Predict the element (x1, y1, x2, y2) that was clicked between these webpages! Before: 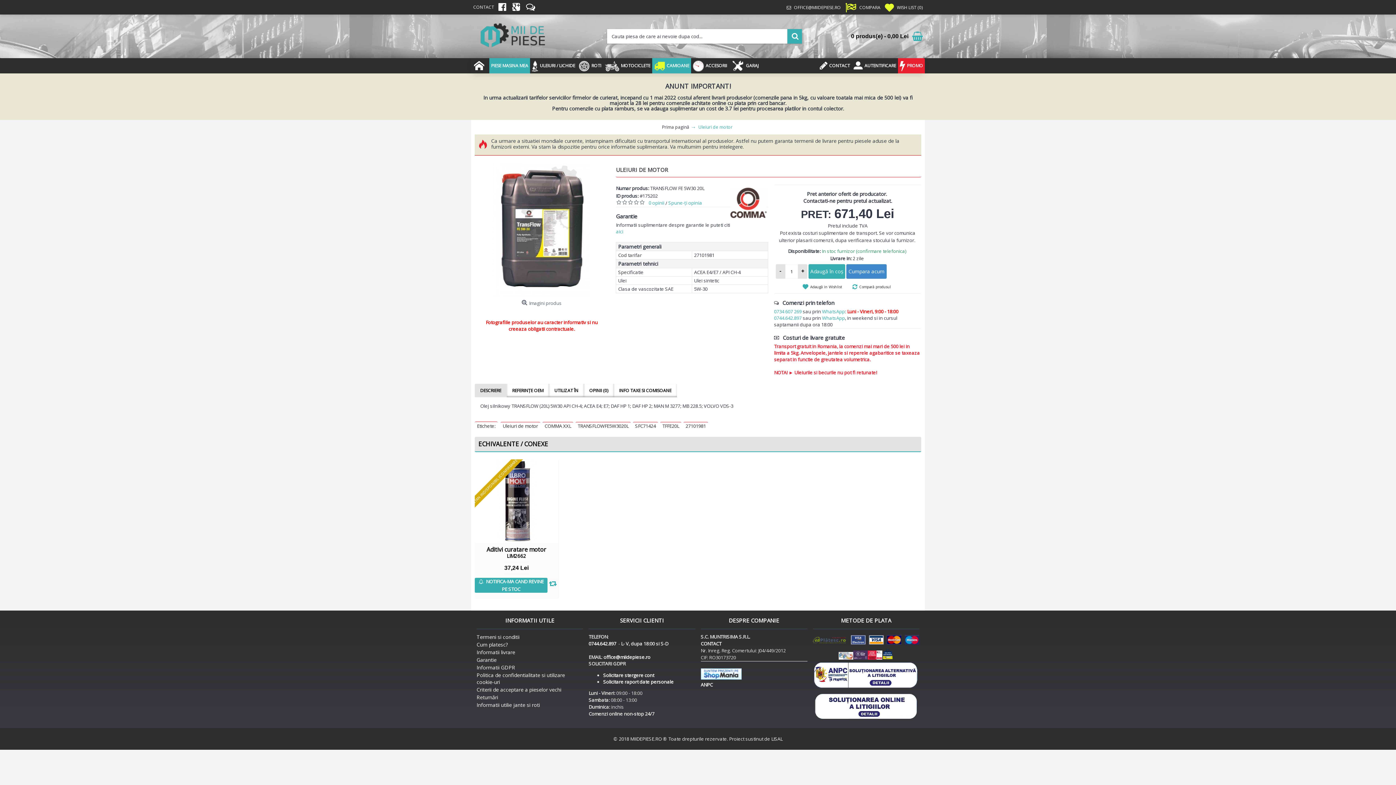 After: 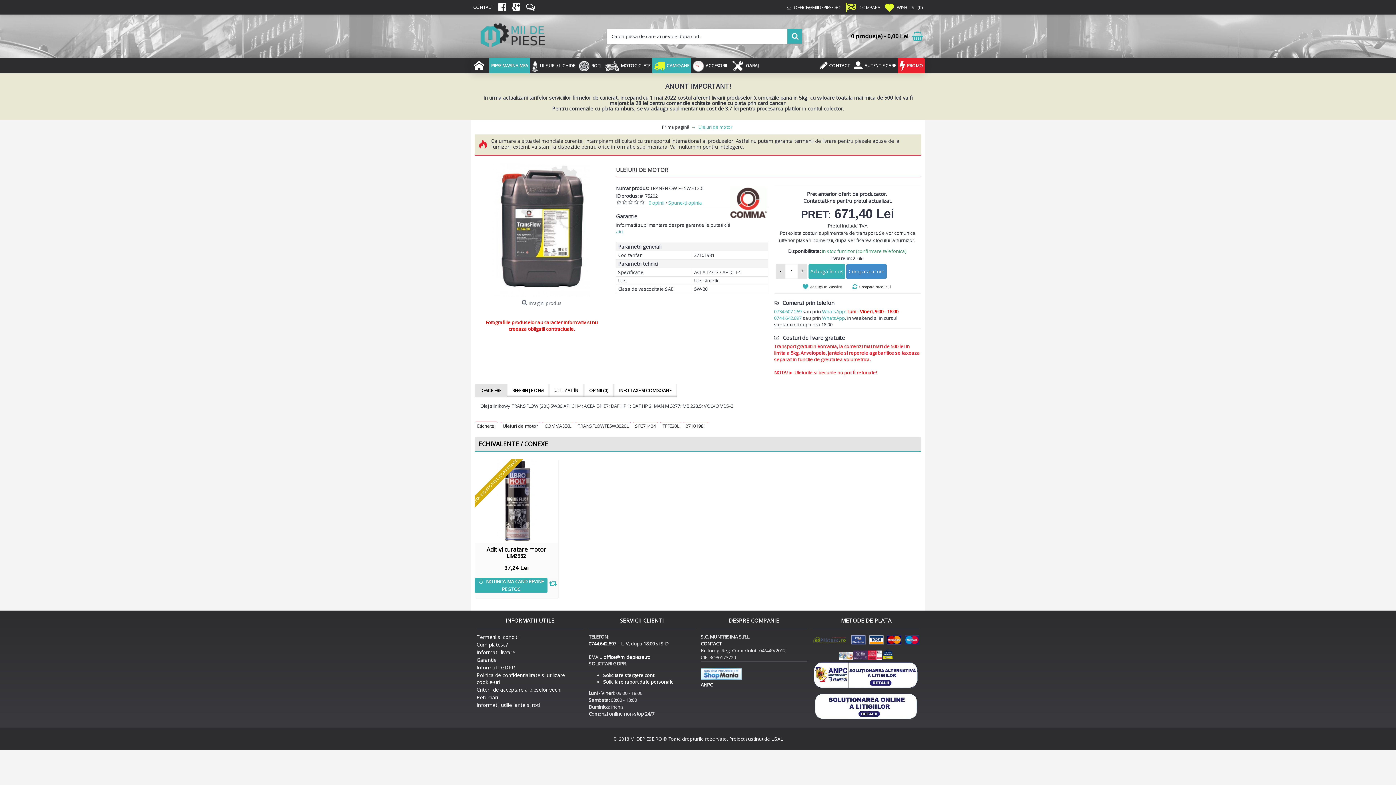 Action: bbox: (698, 120, 732, 134) label: Uleiuri de motor